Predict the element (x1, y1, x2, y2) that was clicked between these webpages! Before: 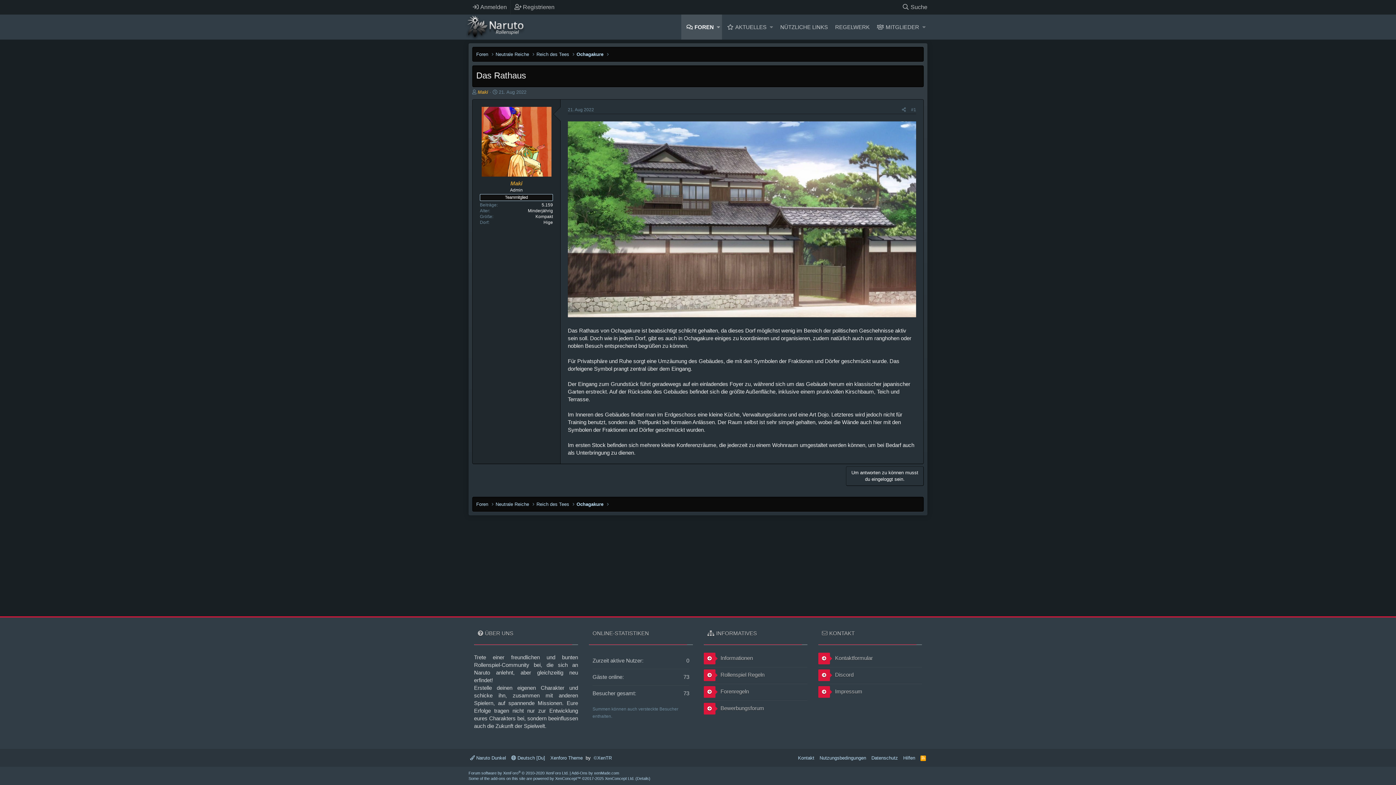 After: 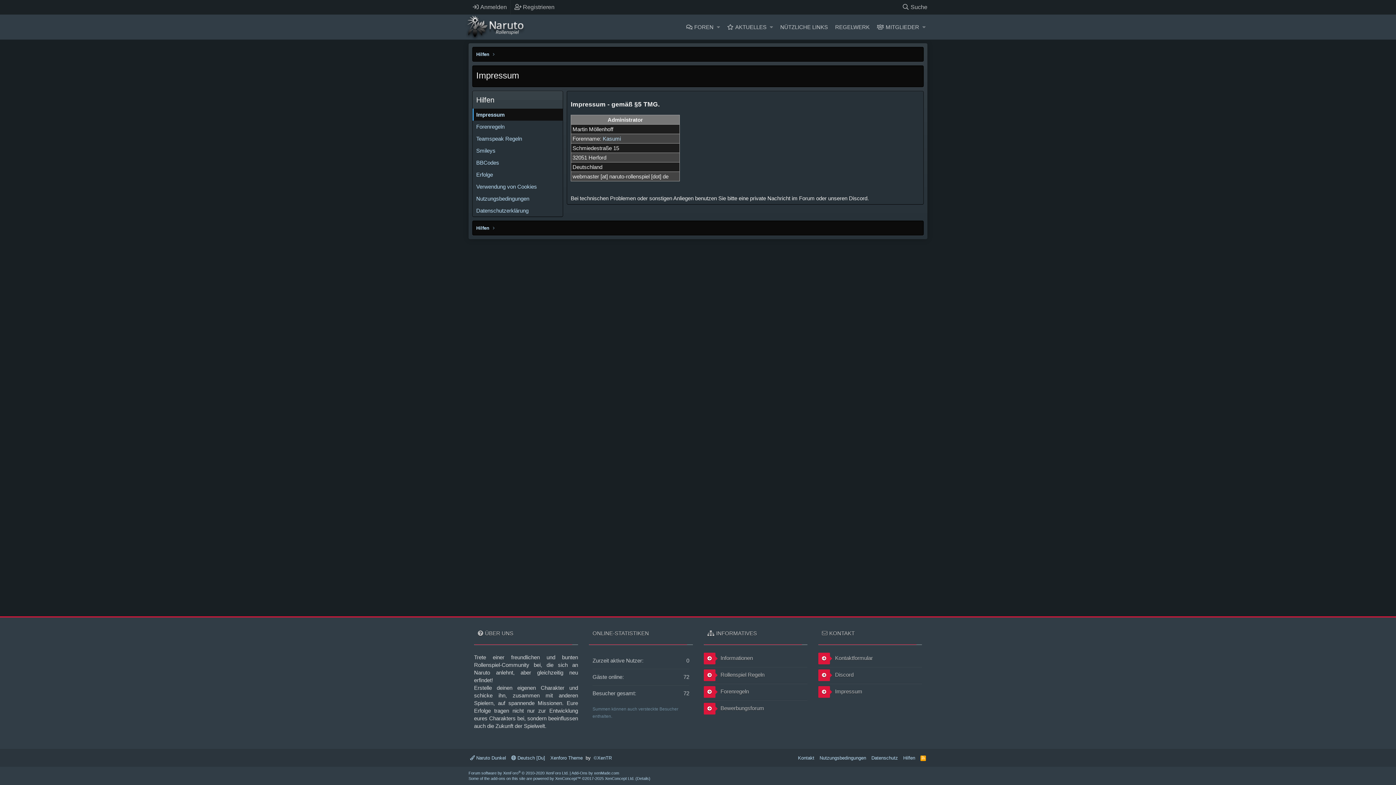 Action: bbox: (818, 684, 922, 700) label:  Impressum